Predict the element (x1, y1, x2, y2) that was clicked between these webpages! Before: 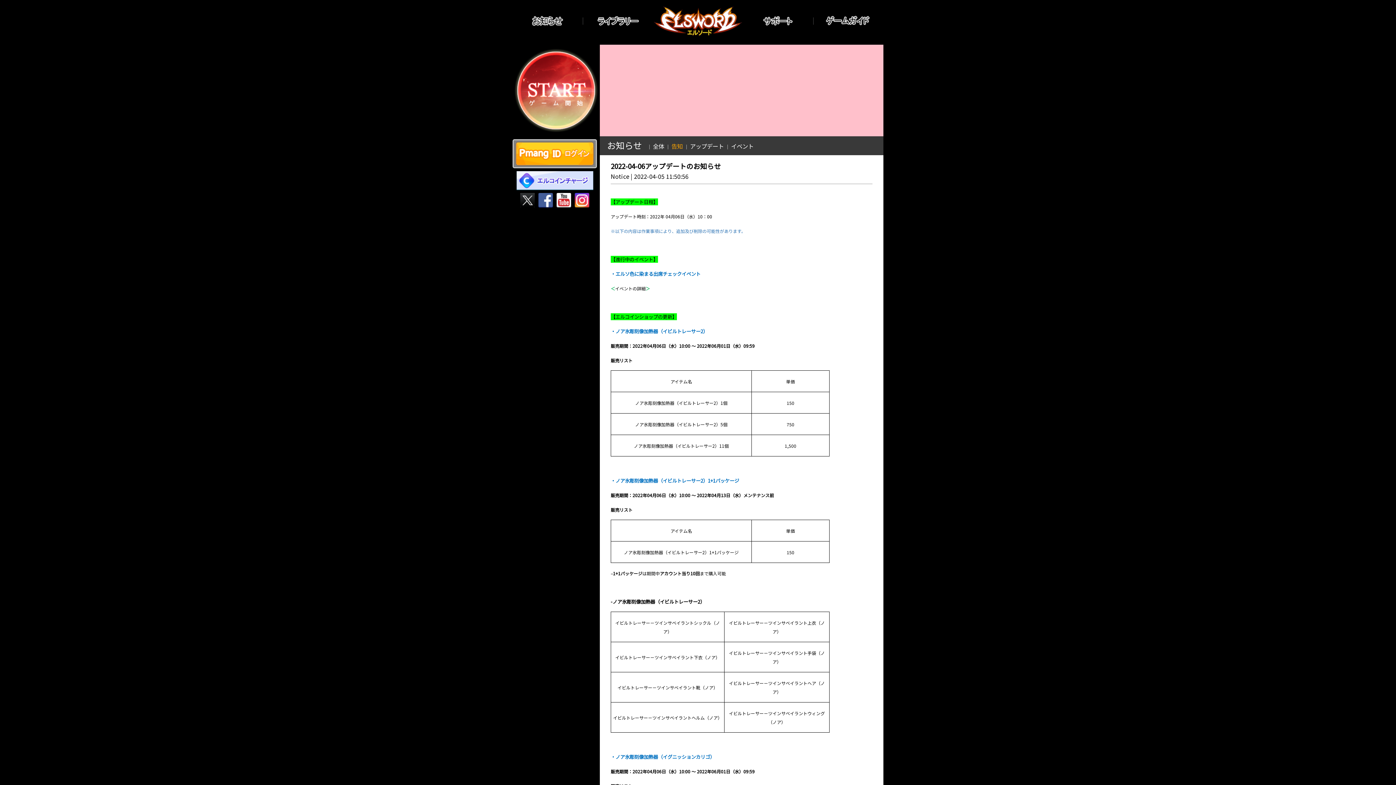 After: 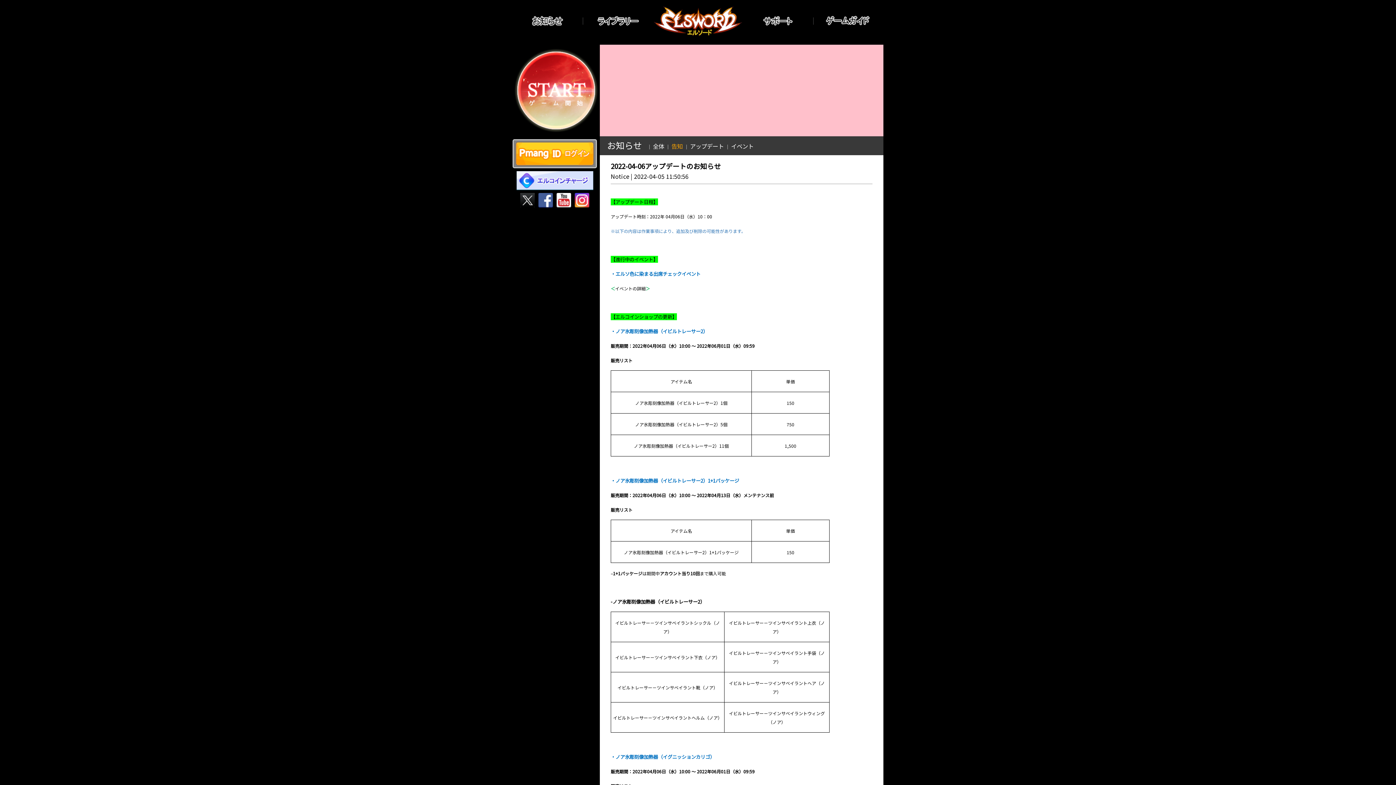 Action: bbox: (514, 48, 598, 132)